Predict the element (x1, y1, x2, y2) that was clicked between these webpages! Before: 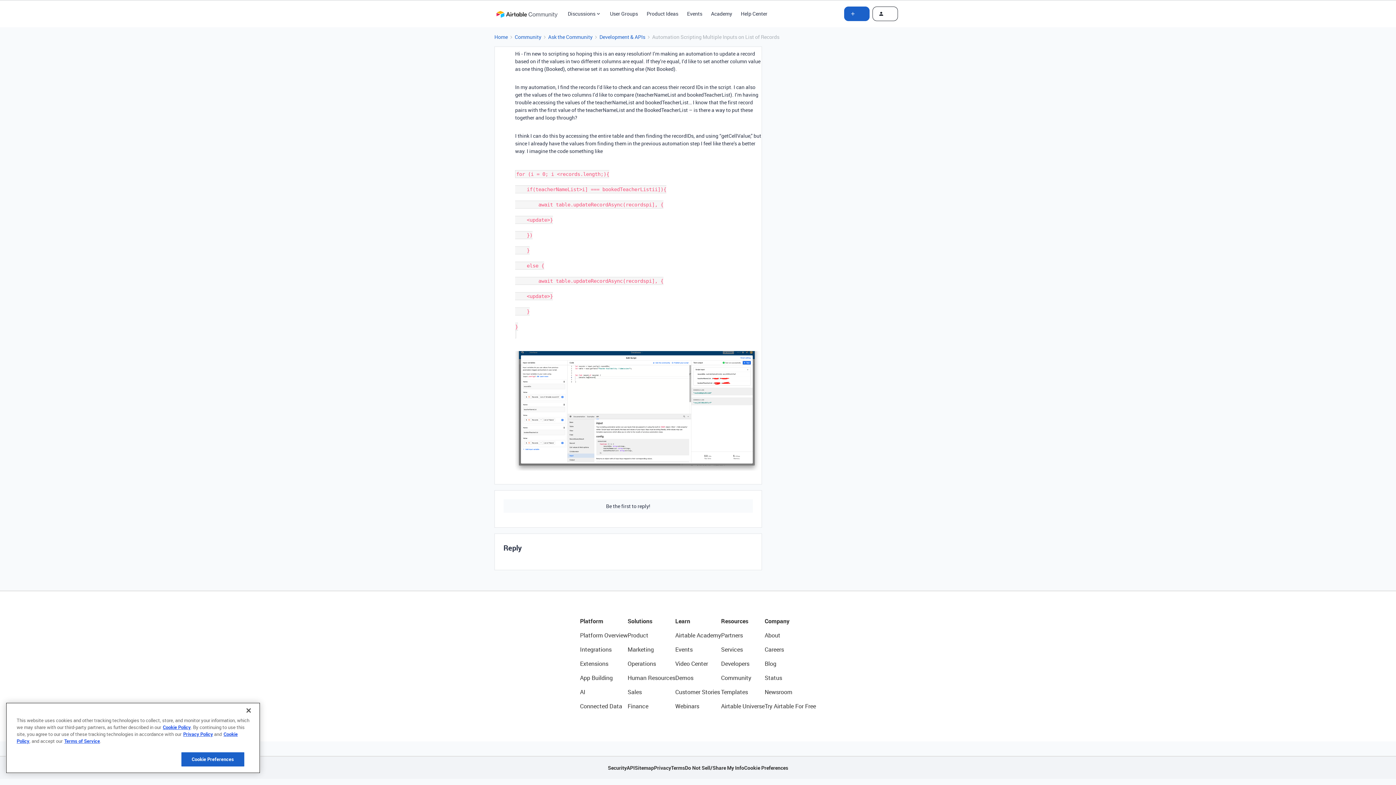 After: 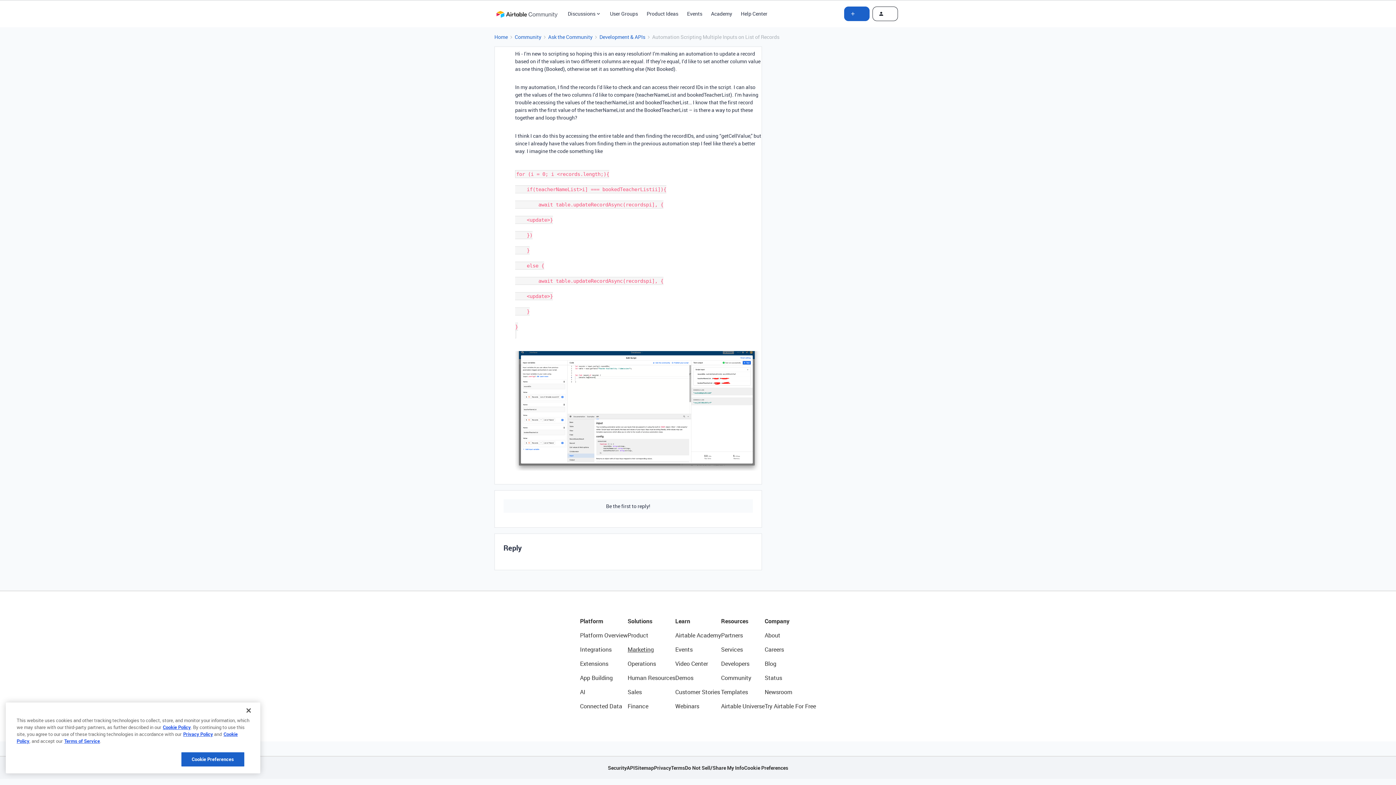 Action: label: Marketing bbox: (627, 645, 675, 654)